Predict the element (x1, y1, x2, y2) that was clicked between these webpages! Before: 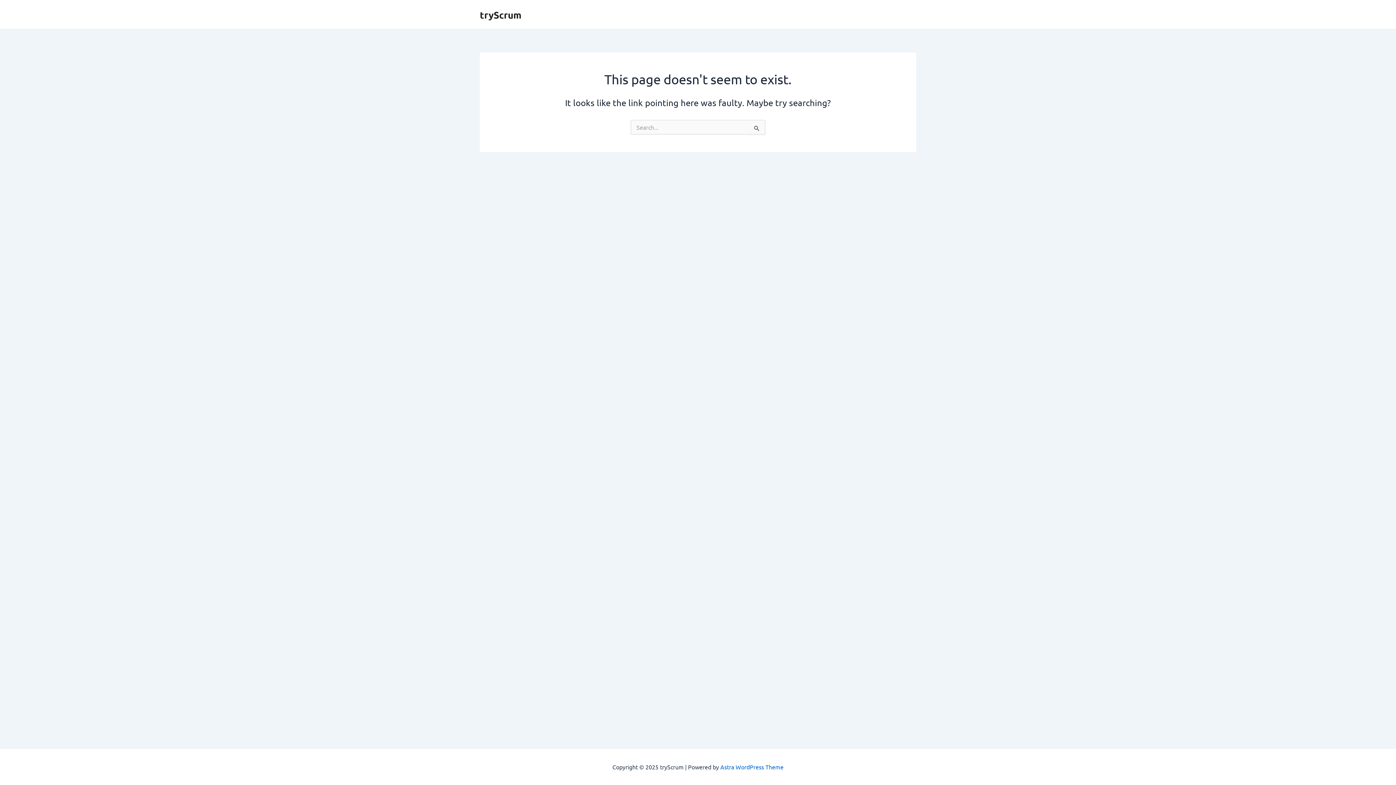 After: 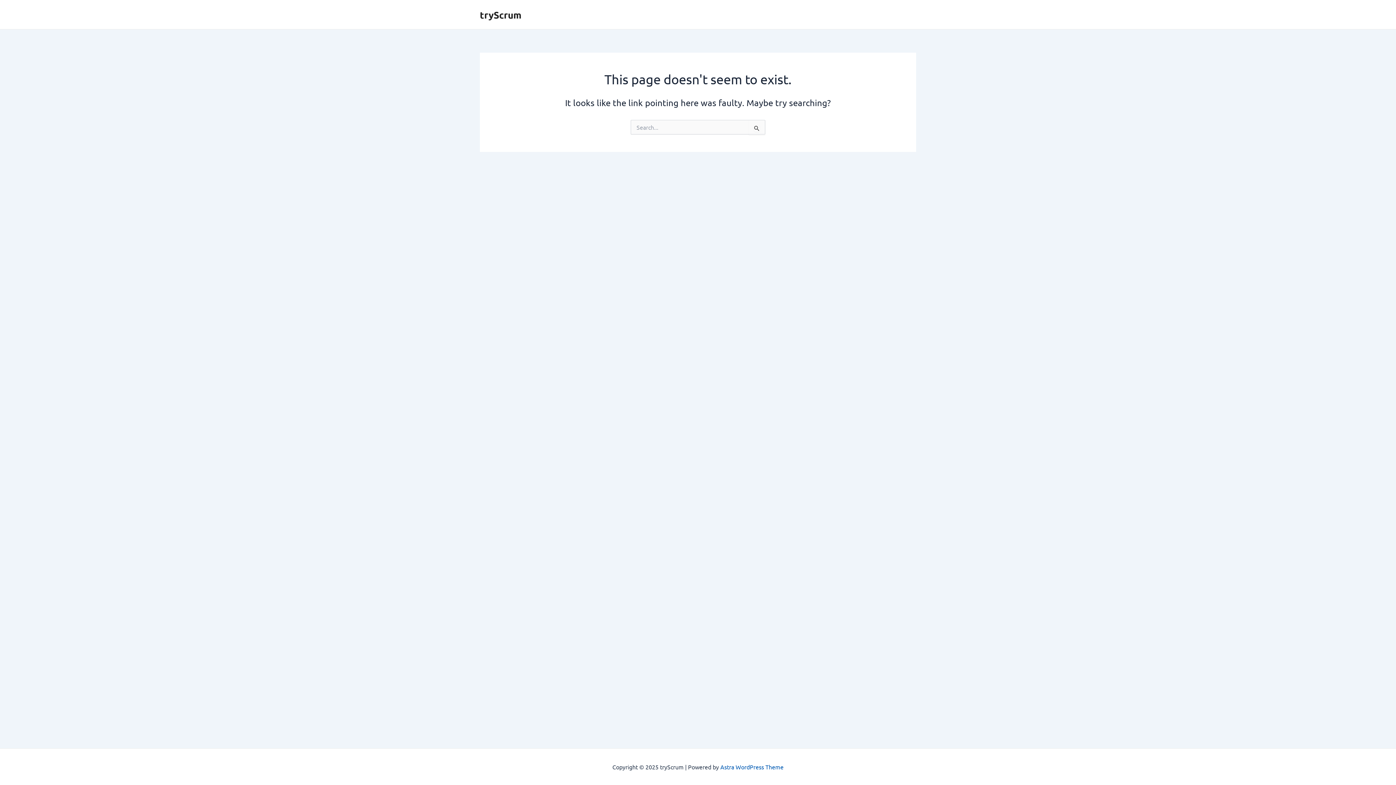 Action: label: Astra WordPress Theme bbox: (720, 763, 783, 770)